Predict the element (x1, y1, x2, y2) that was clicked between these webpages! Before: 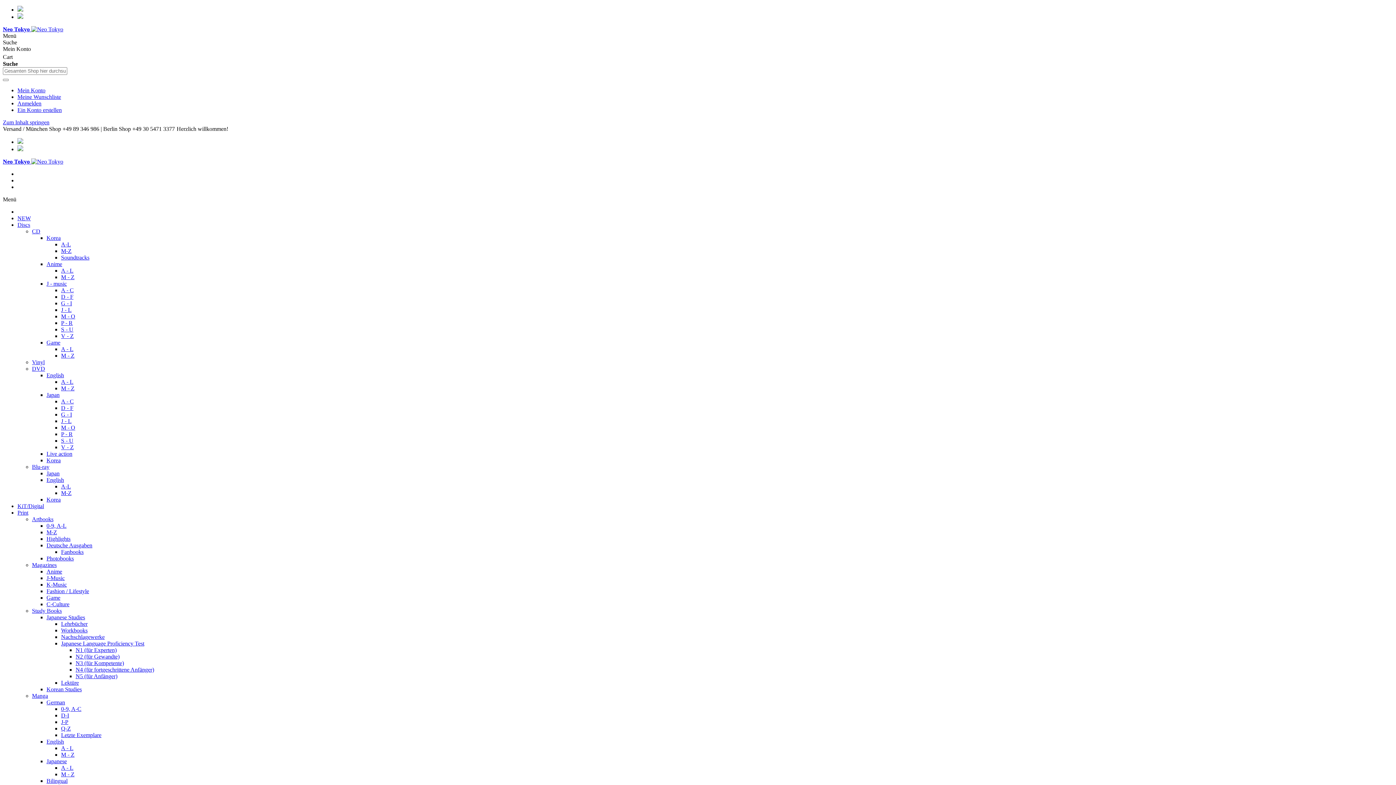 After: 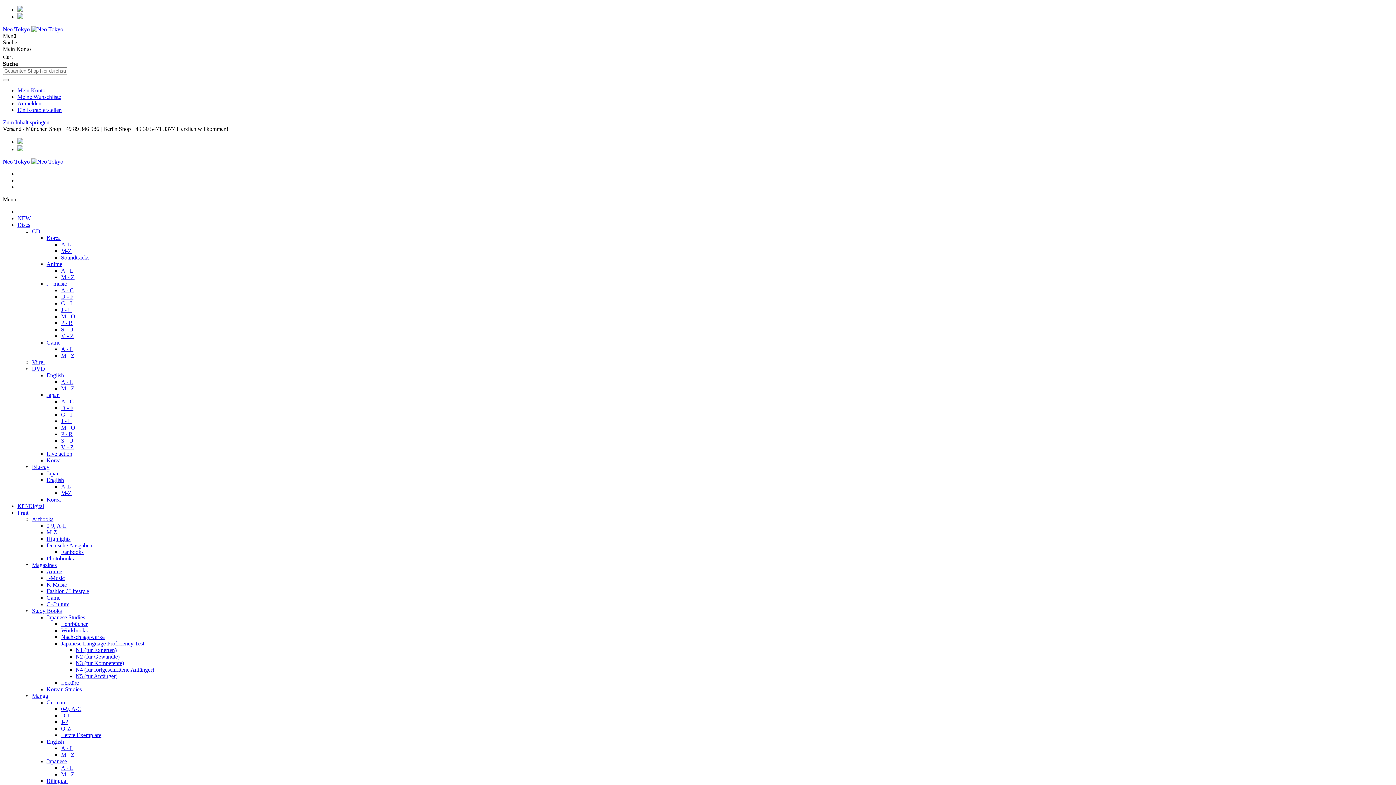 Action: label: C-Culture bbox: (46, 601, 69, 607)